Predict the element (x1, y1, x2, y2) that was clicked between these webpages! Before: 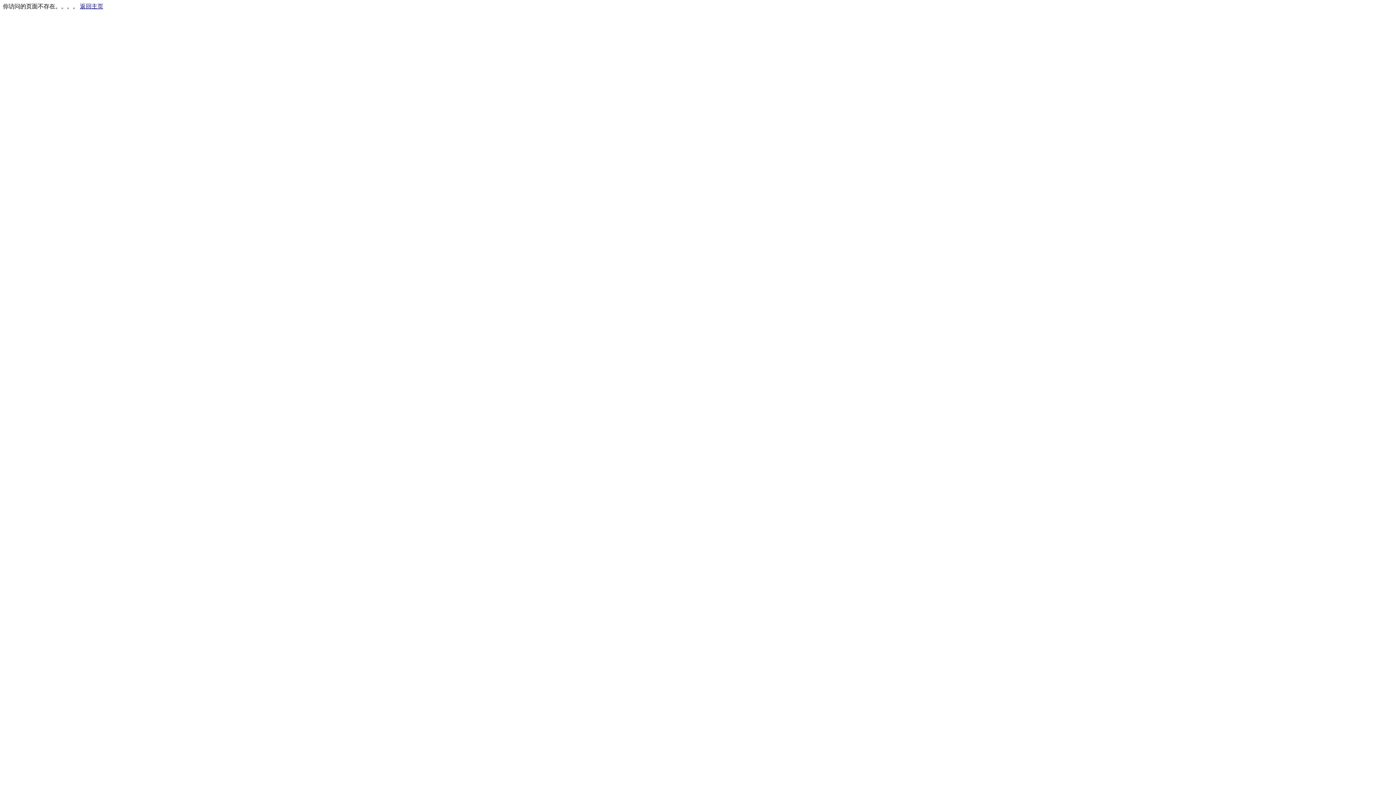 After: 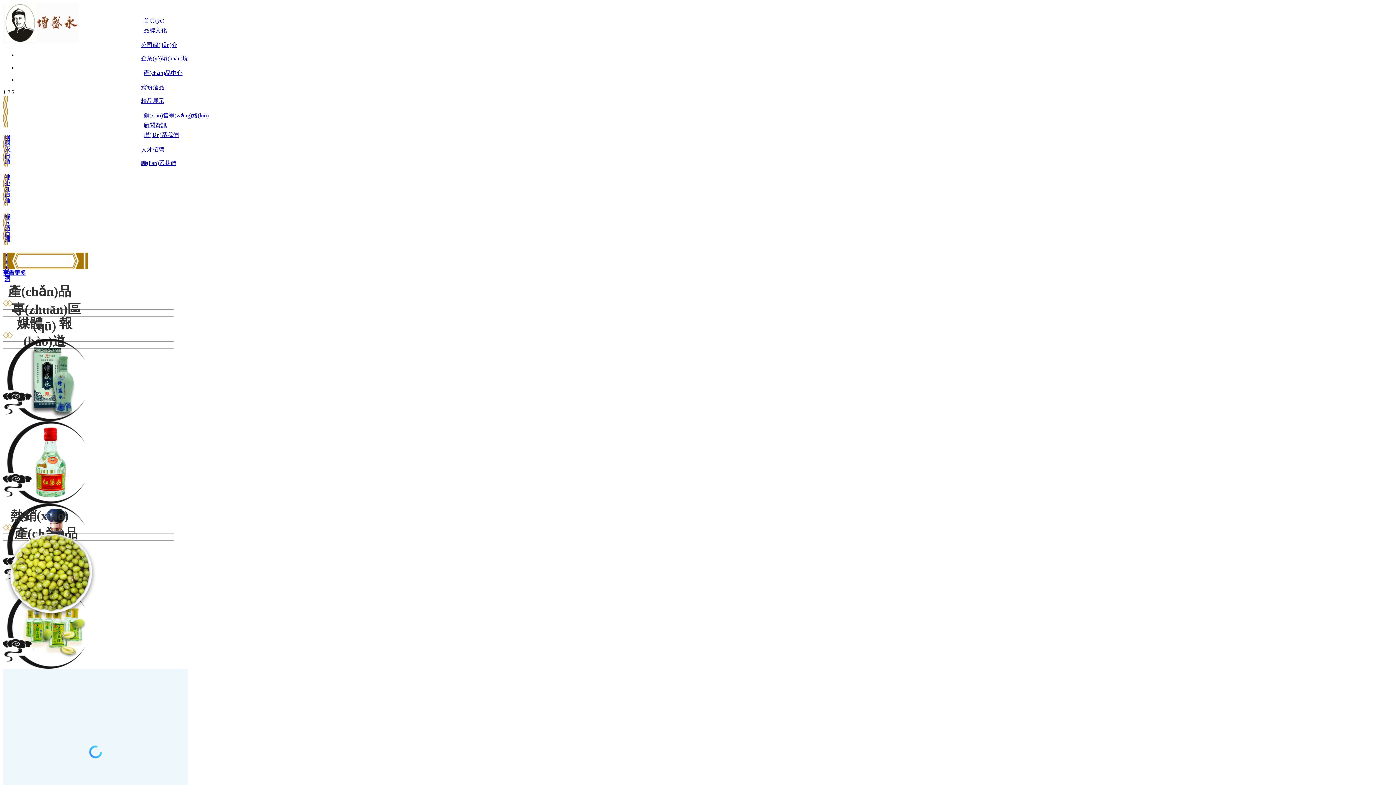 Action: label: 返回主页 bbox: (80, 3, 103, 9)